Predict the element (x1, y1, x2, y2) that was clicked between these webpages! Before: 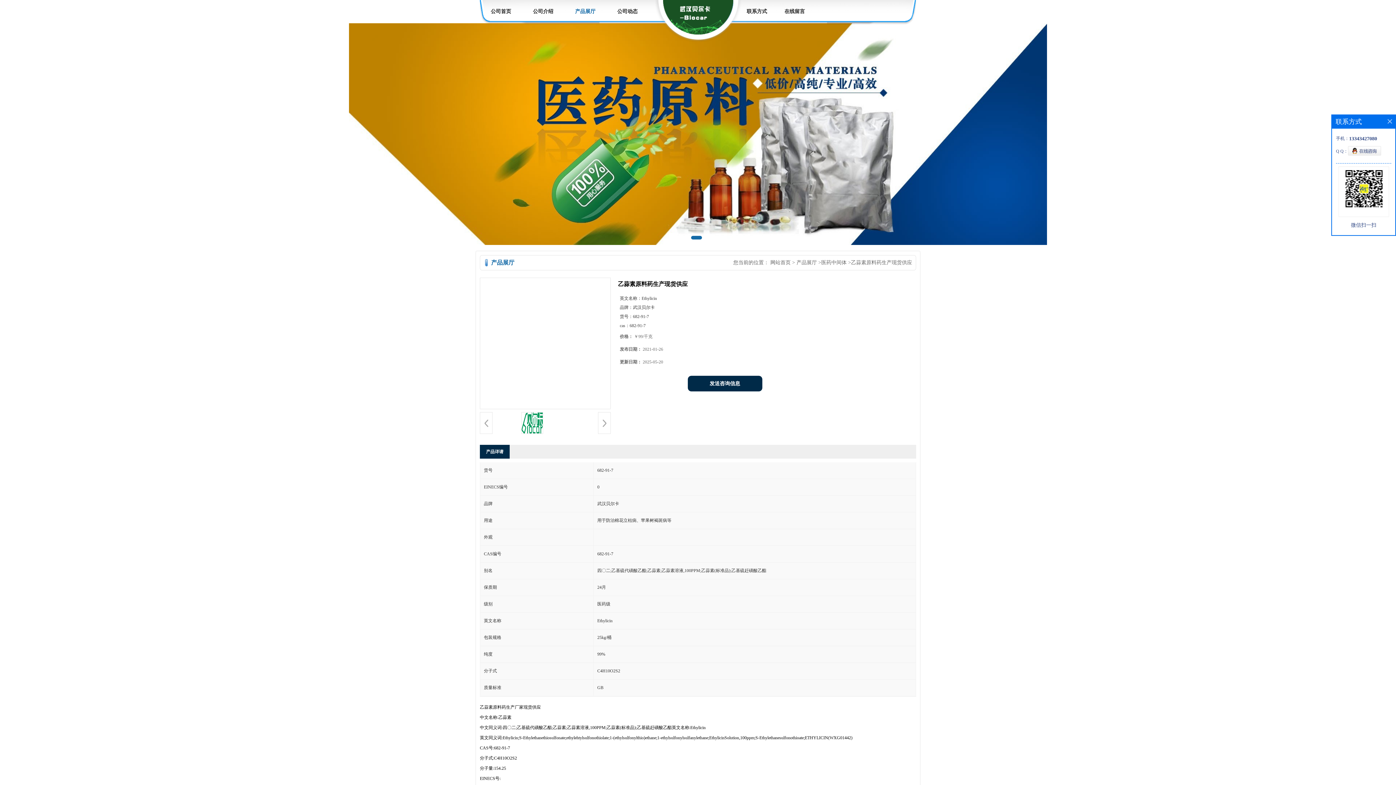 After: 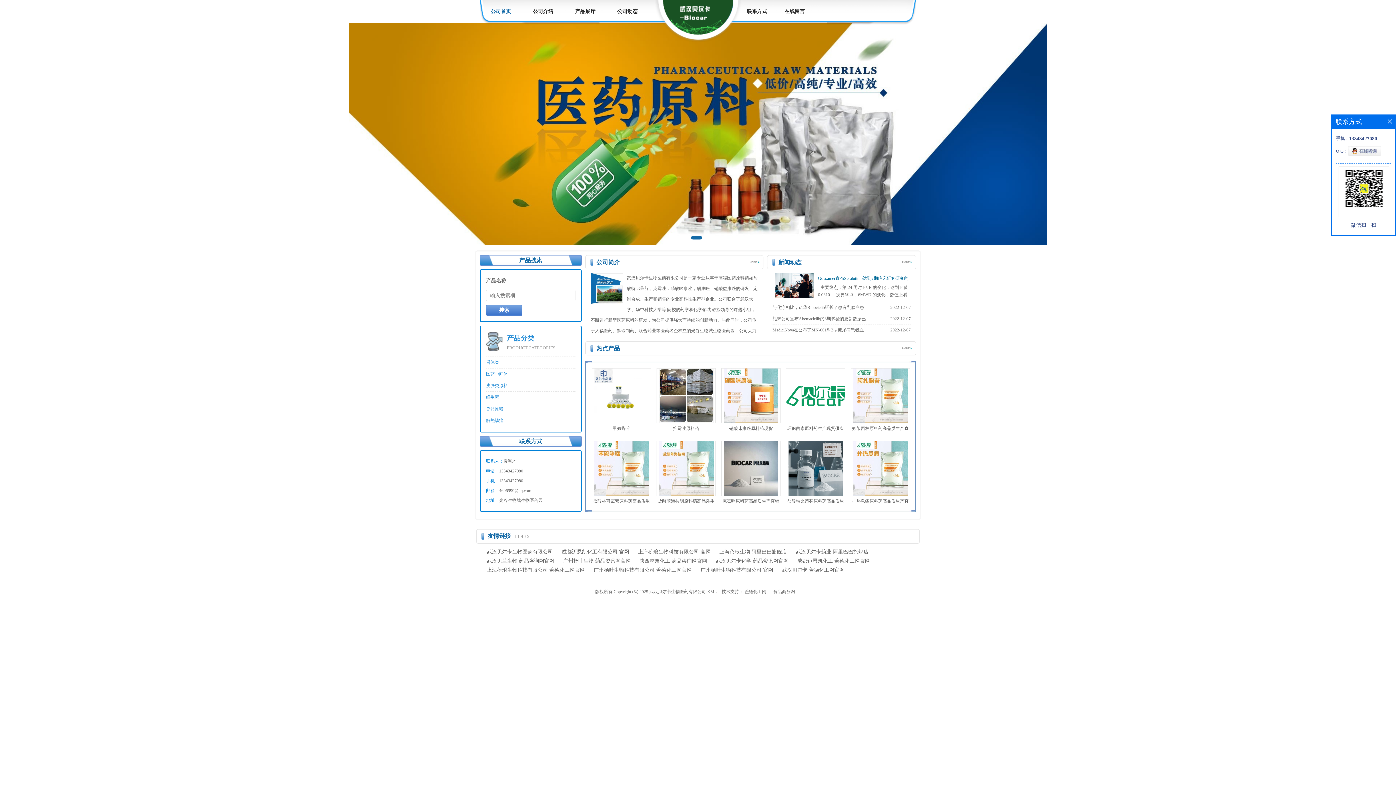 Action: bbox: (770, 260, 790, 265) label: 网站首页